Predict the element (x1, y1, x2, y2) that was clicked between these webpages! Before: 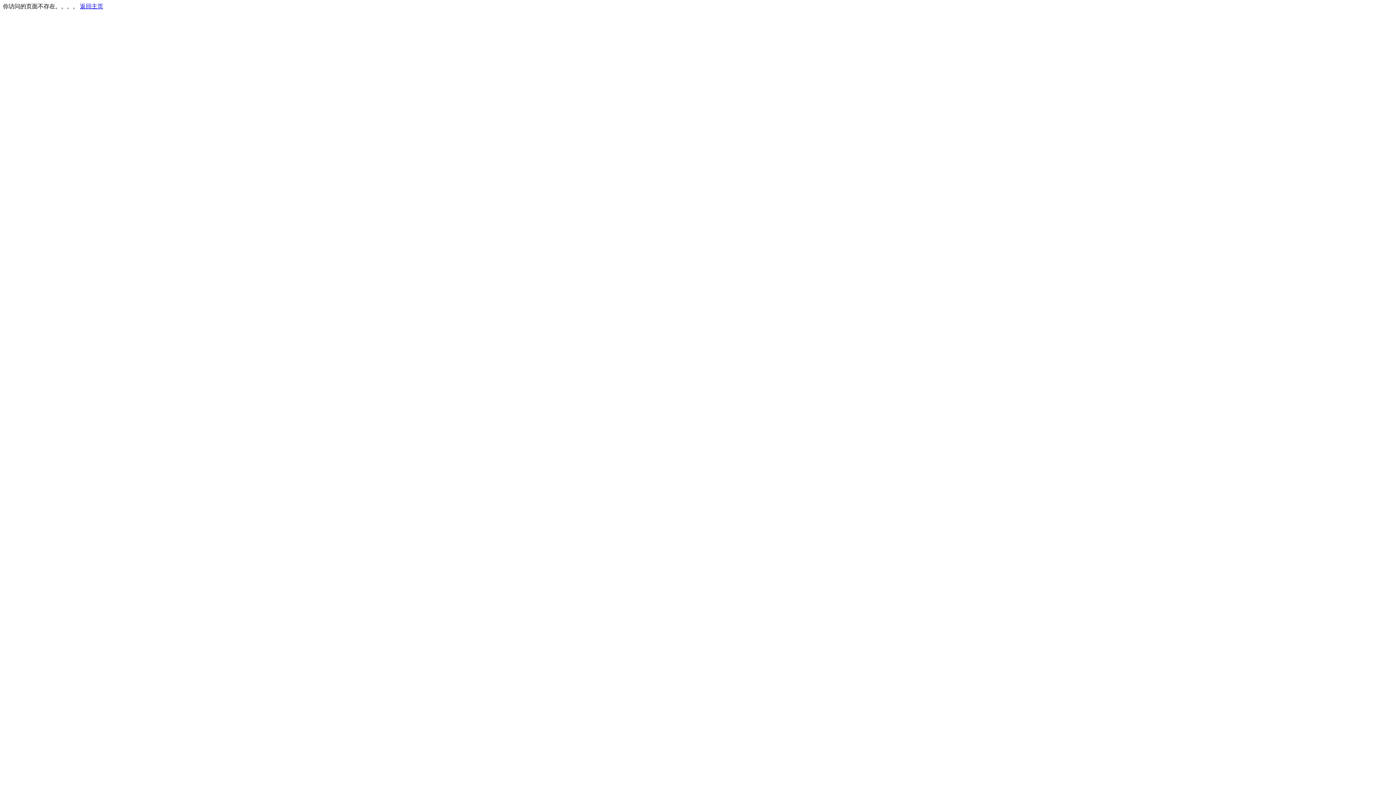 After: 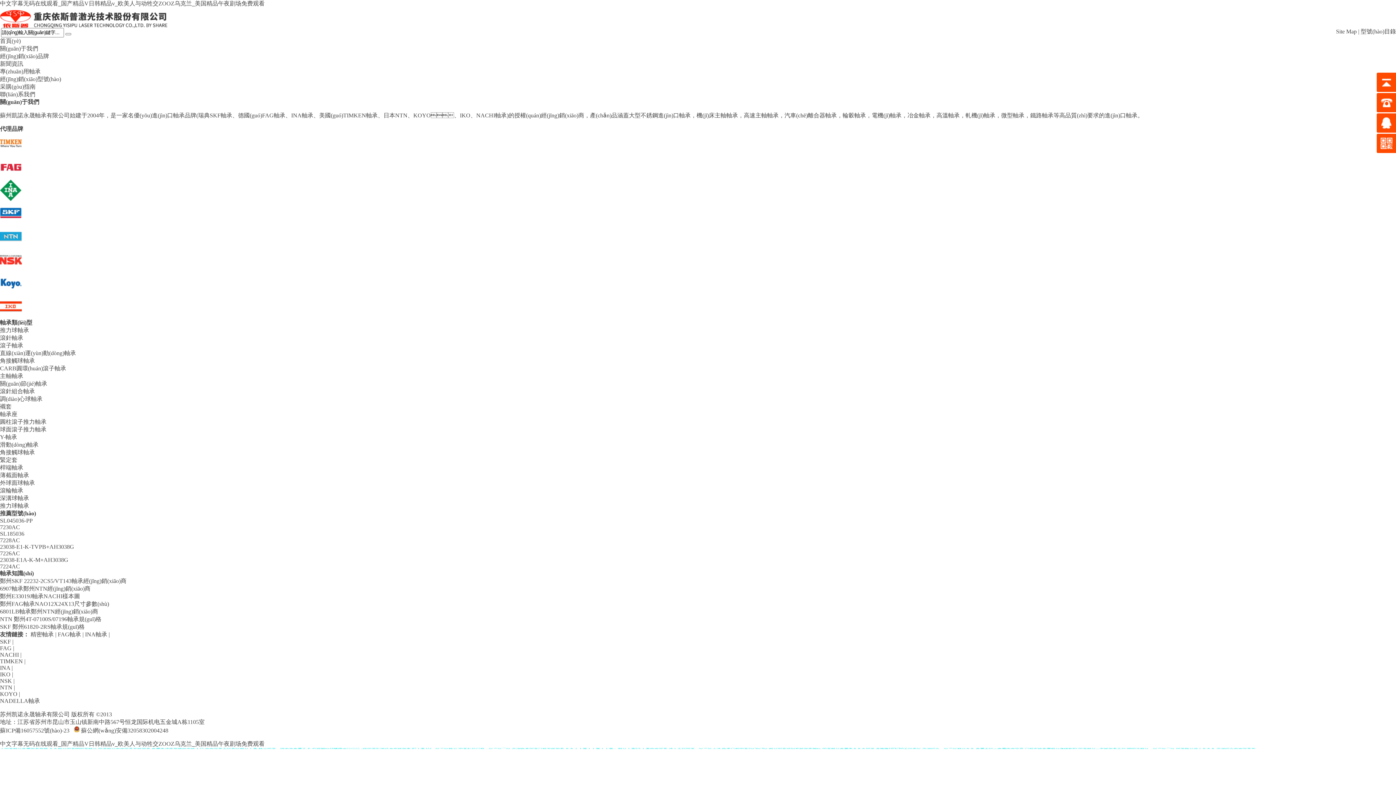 Action: label: 返回主页 bbox: (80, 3, 103, 9)